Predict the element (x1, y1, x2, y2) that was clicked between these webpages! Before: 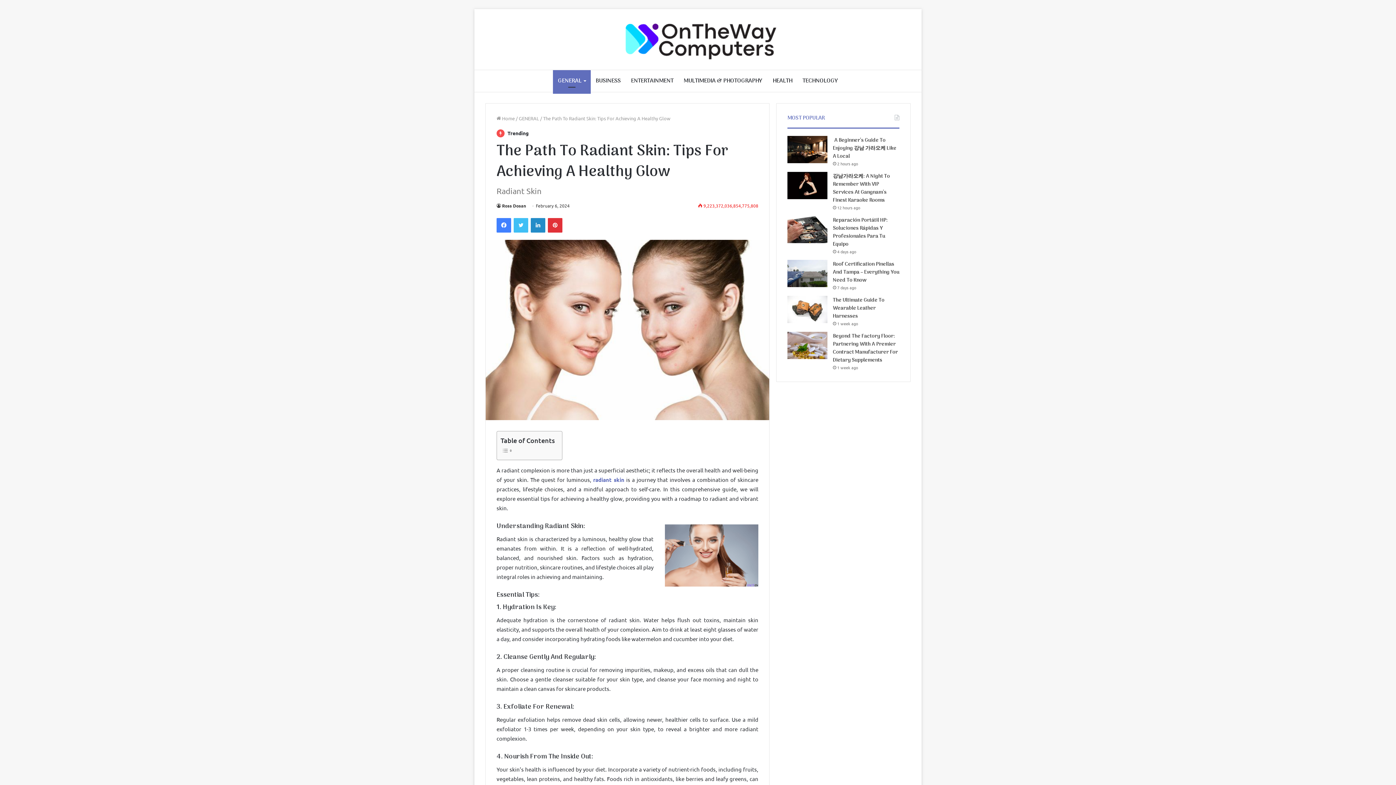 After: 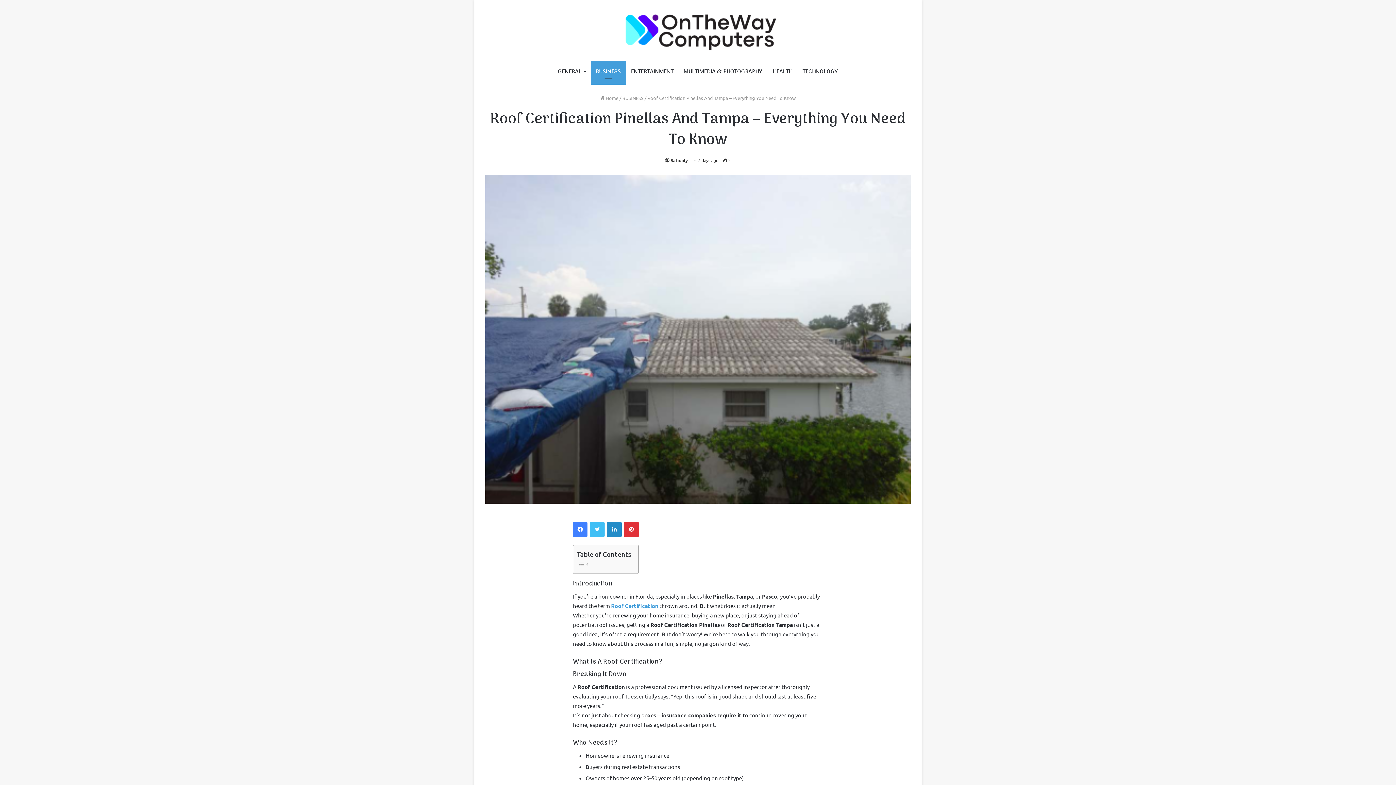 Action: bbox: (787, 260, 827, 287) label: Roof Certification Pinellas and Tampa – Everything You Need to Know